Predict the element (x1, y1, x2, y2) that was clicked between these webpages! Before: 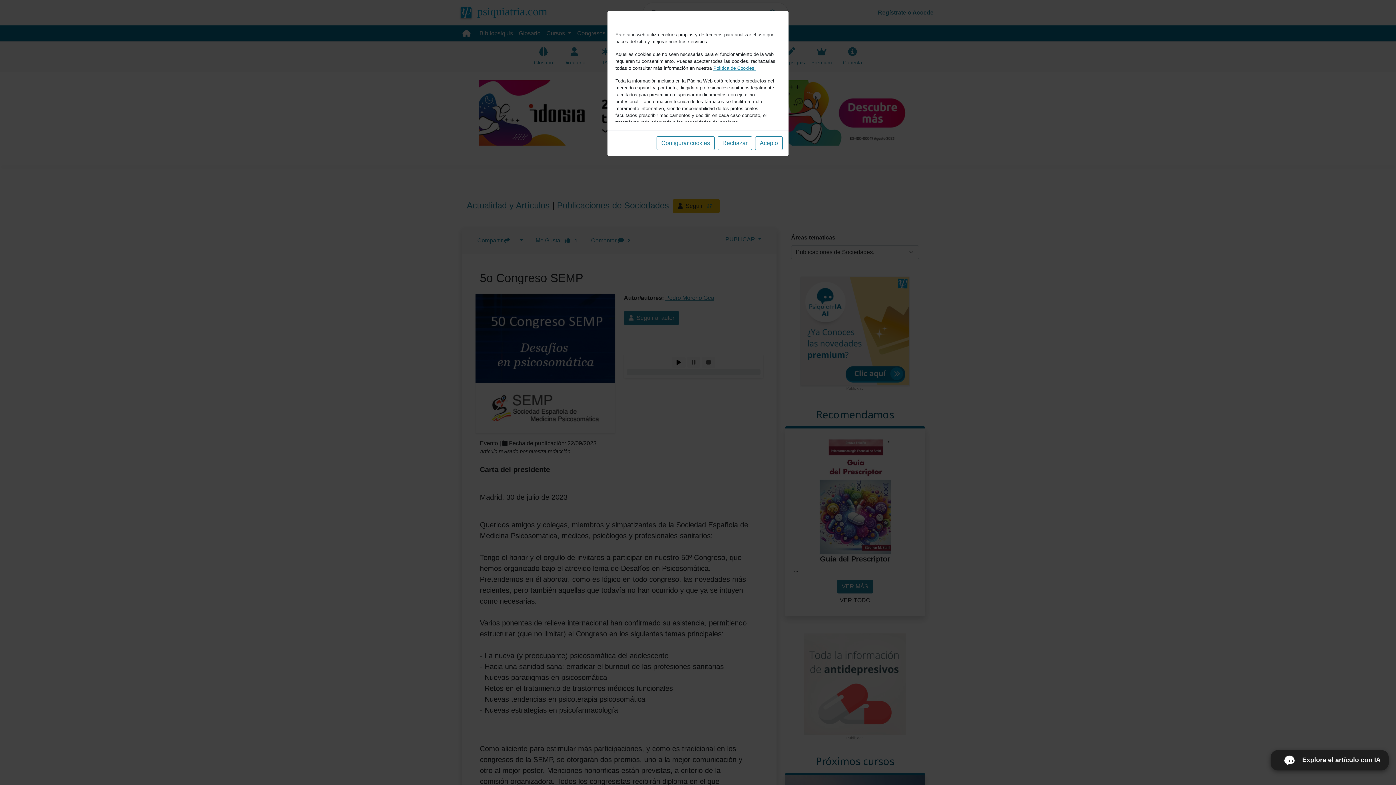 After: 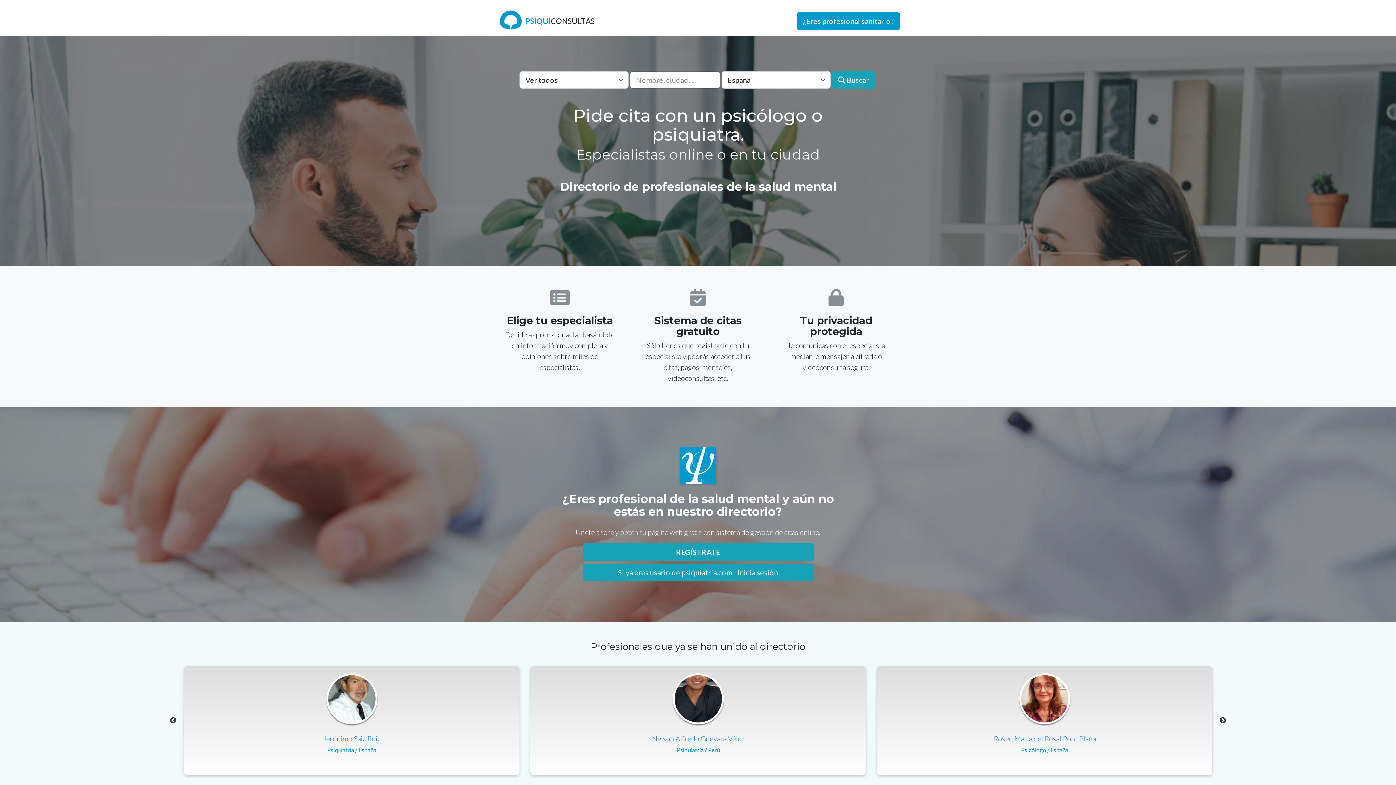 Action: label: Rechazar bbox: (717, 136, 752, 150)